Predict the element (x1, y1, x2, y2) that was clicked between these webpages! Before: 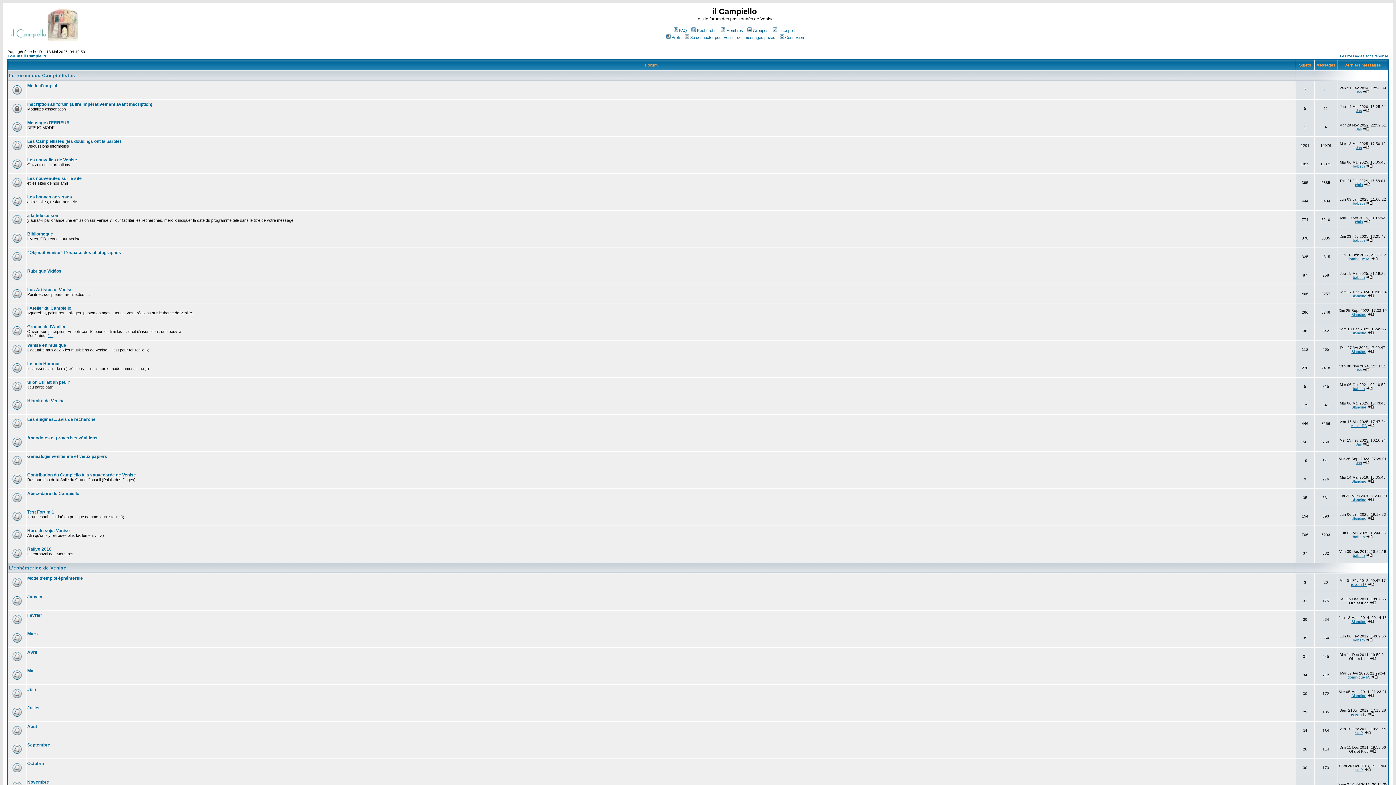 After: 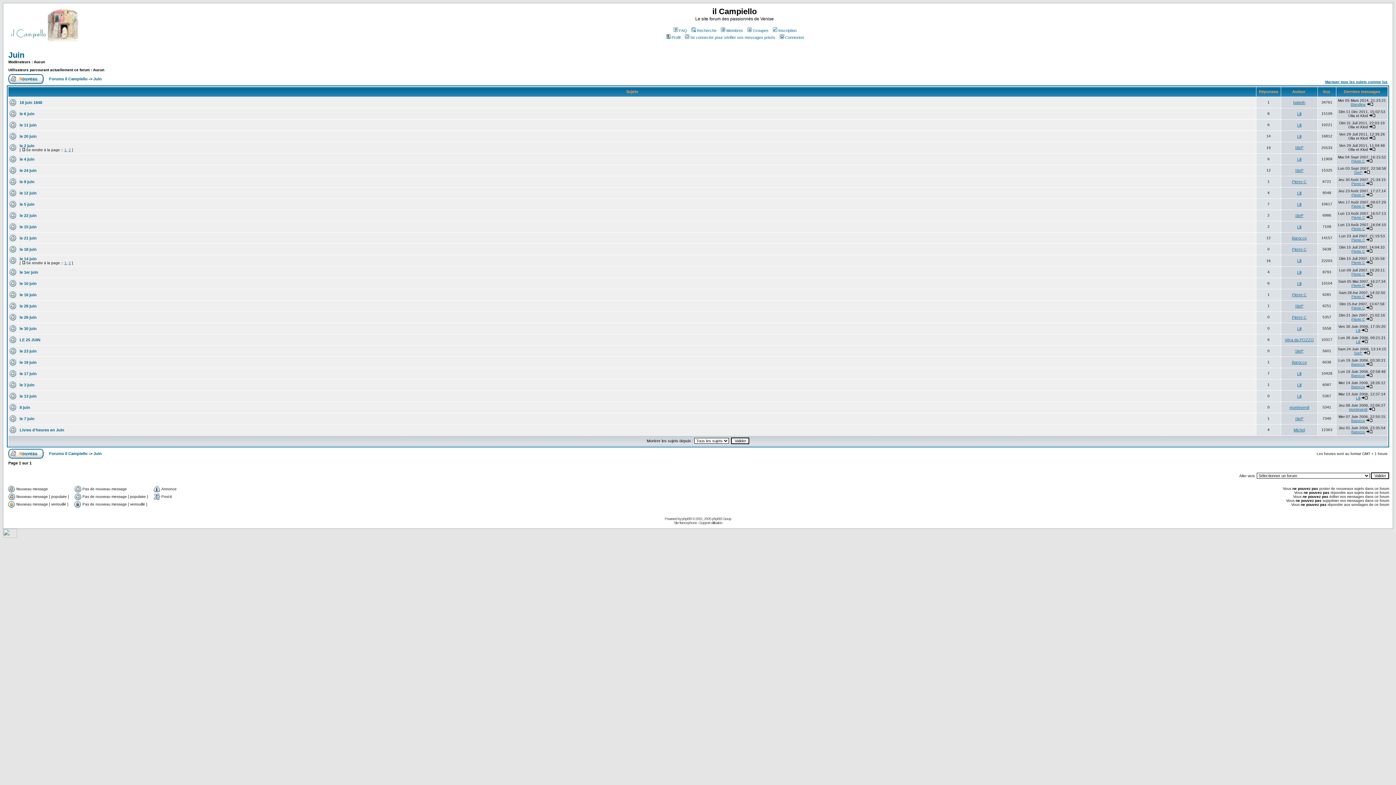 Action: bbox: (27, 687, 36, 692) label: Juin